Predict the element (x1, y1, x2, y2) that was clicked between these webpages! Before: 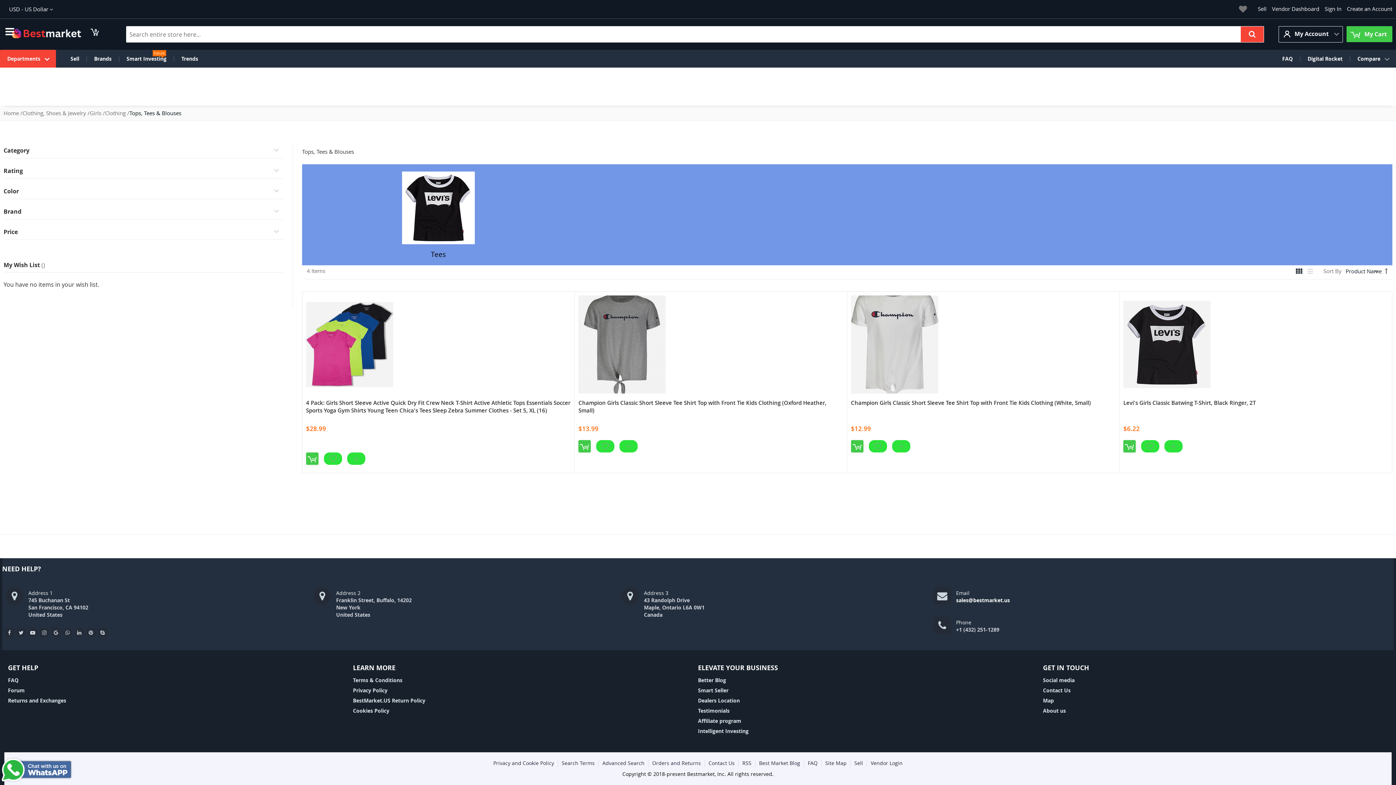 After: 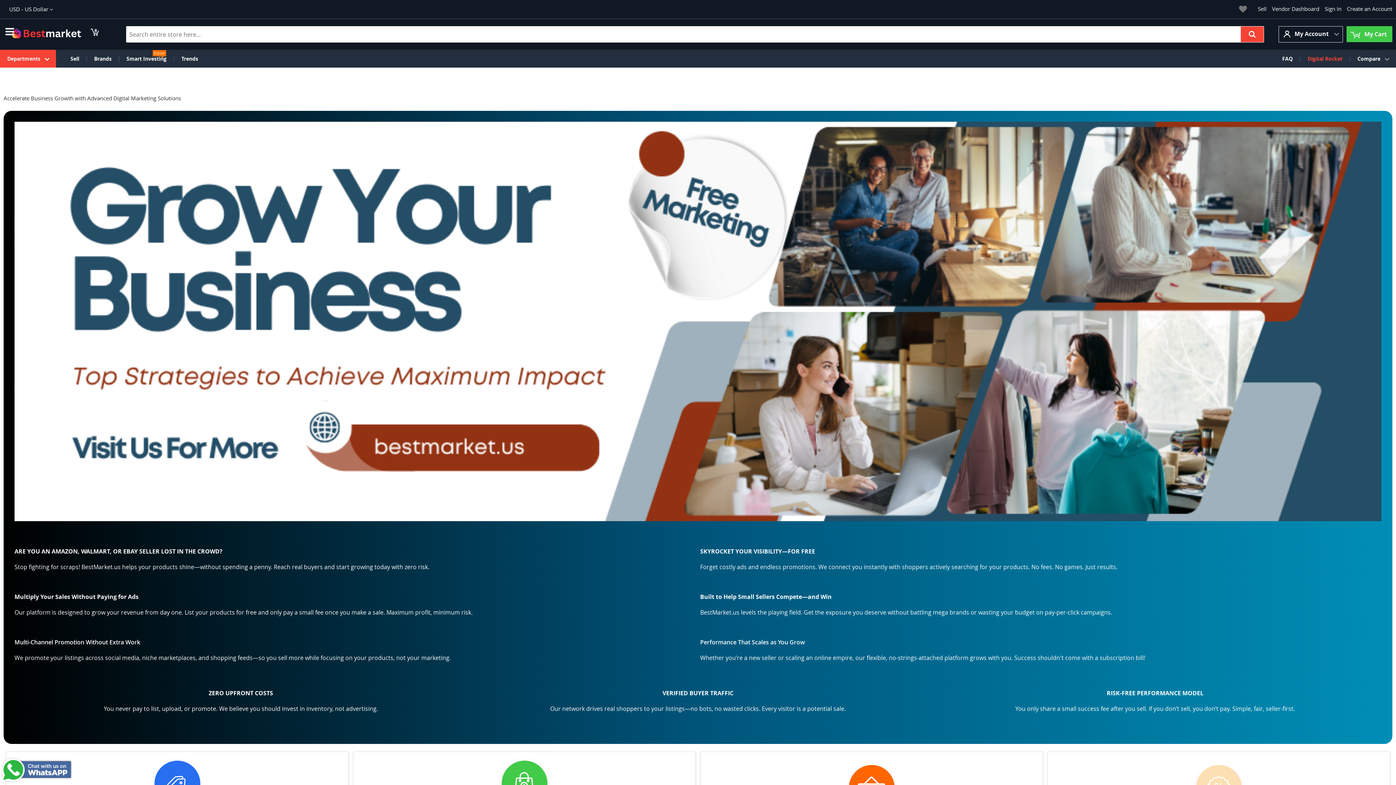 Action: bbox: (1300, 49, 1350, 67) label: Digital Rocket